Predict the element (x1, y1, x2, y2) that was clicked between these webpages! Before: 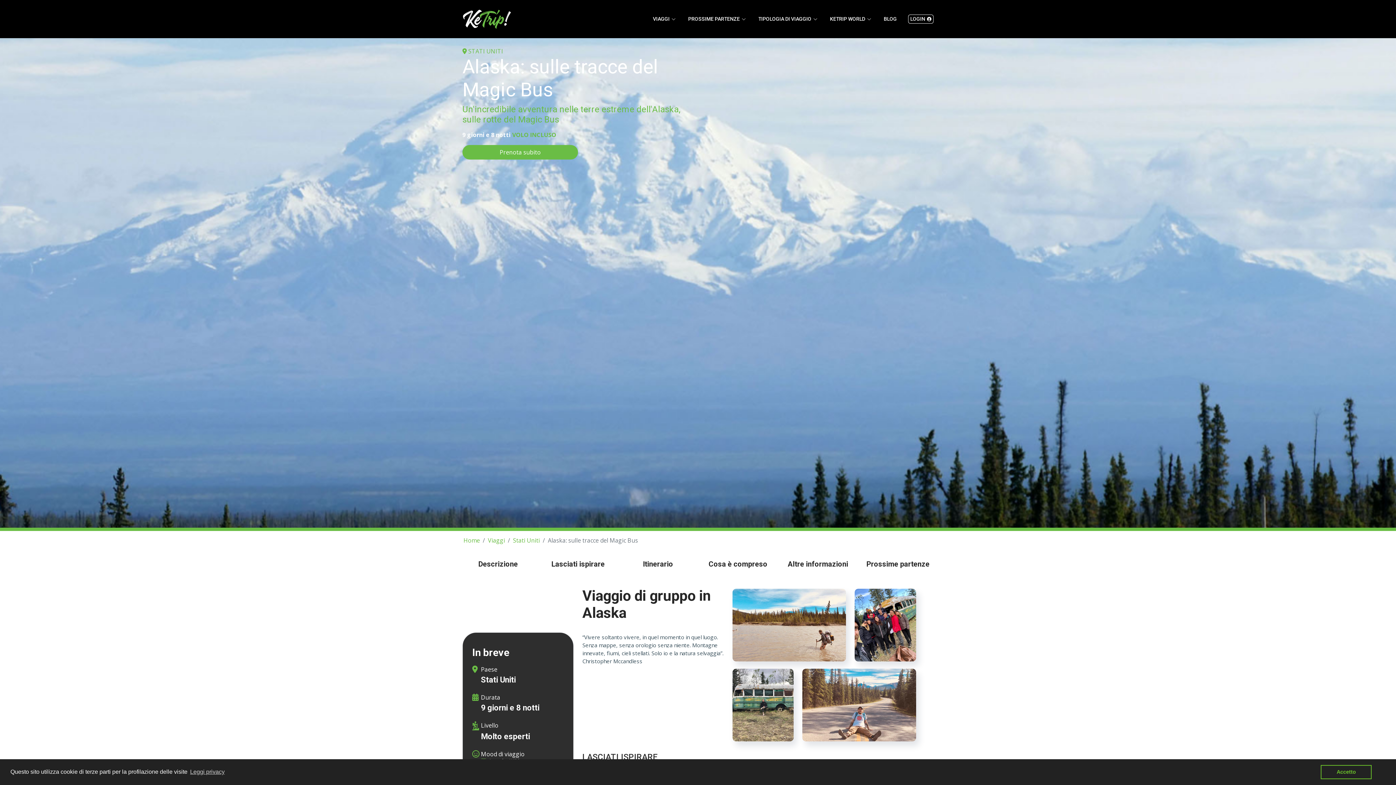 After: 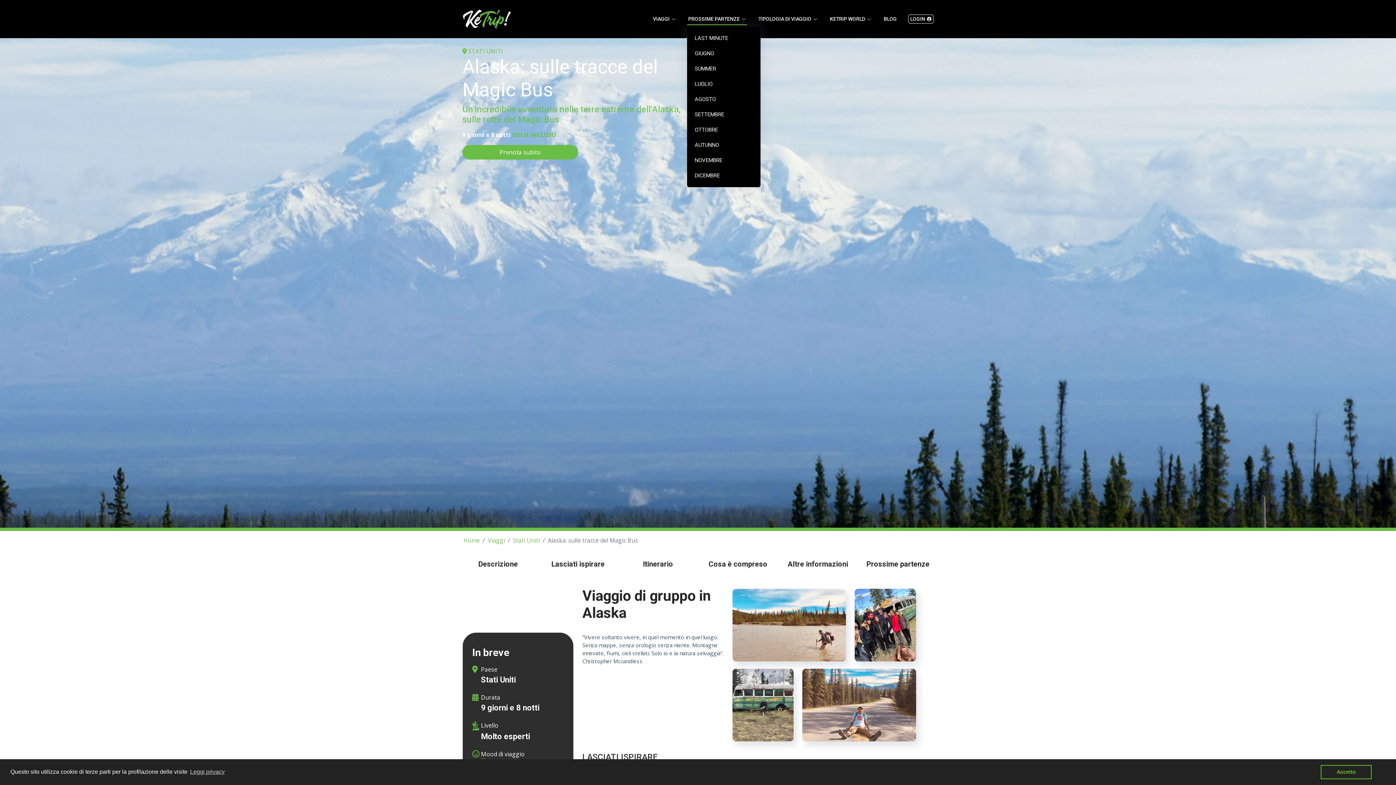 Action: bbox: (687, 15, 747, 22) label: PROSSIME PARTENZE